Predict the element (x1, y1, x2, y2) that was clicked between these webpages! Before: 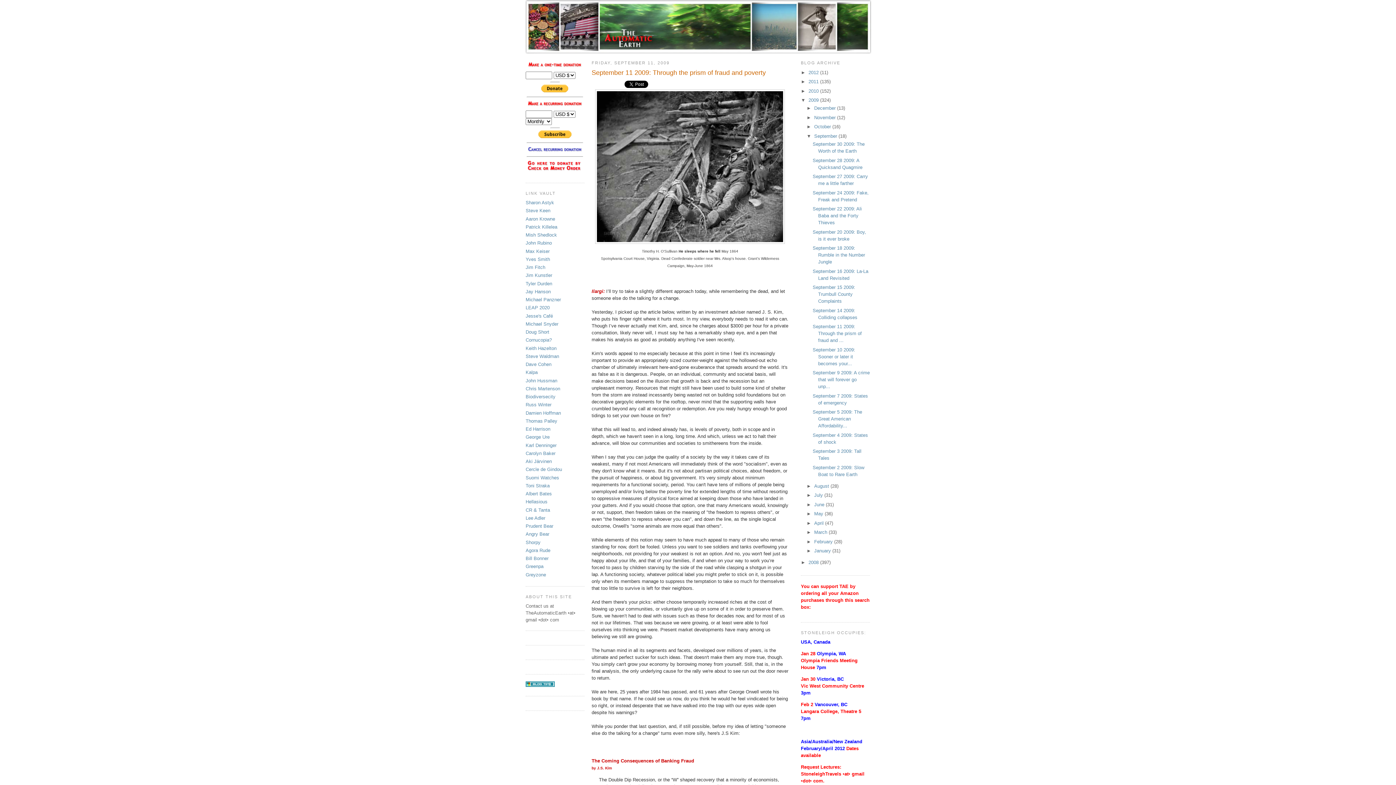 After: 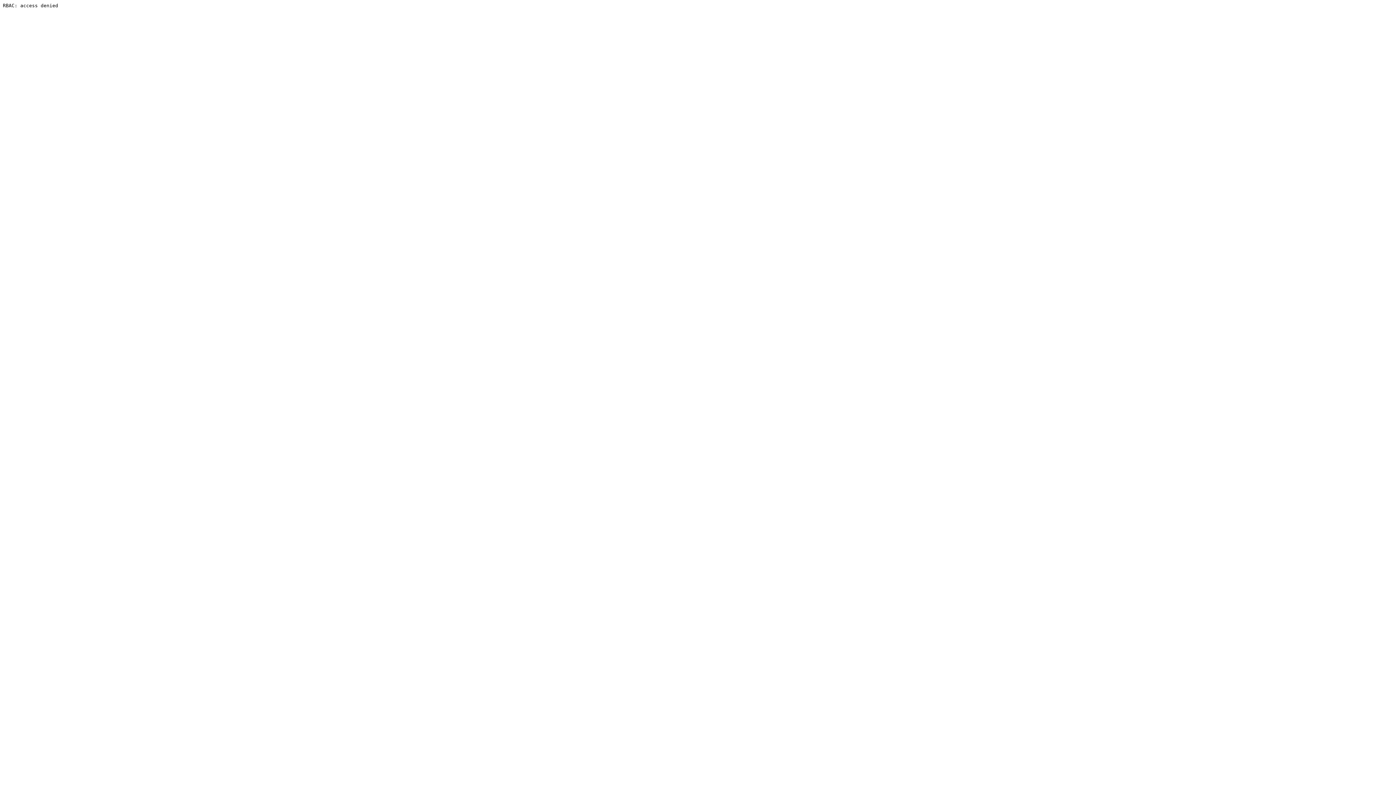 Action: label: LEAP 2020 bbox: (525, 305, 549, 310)